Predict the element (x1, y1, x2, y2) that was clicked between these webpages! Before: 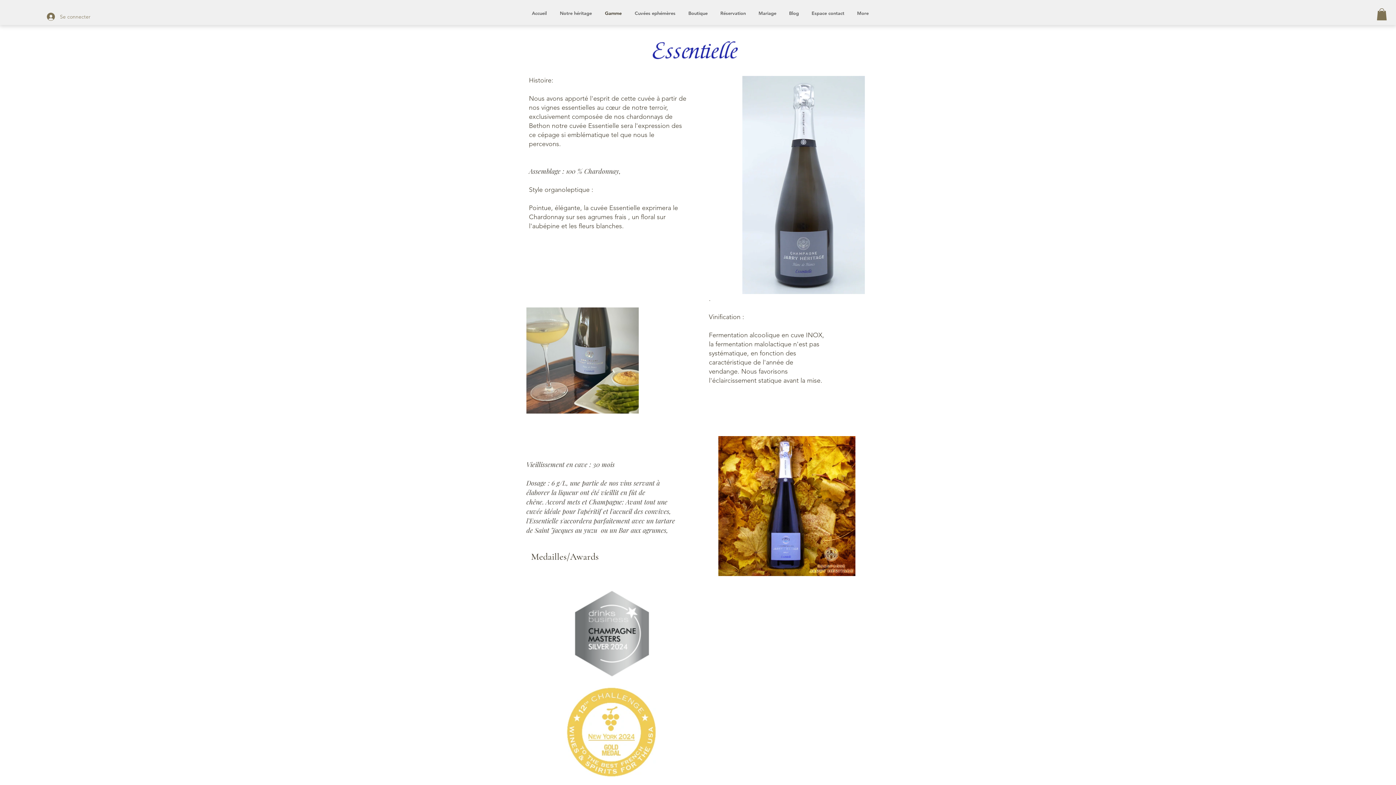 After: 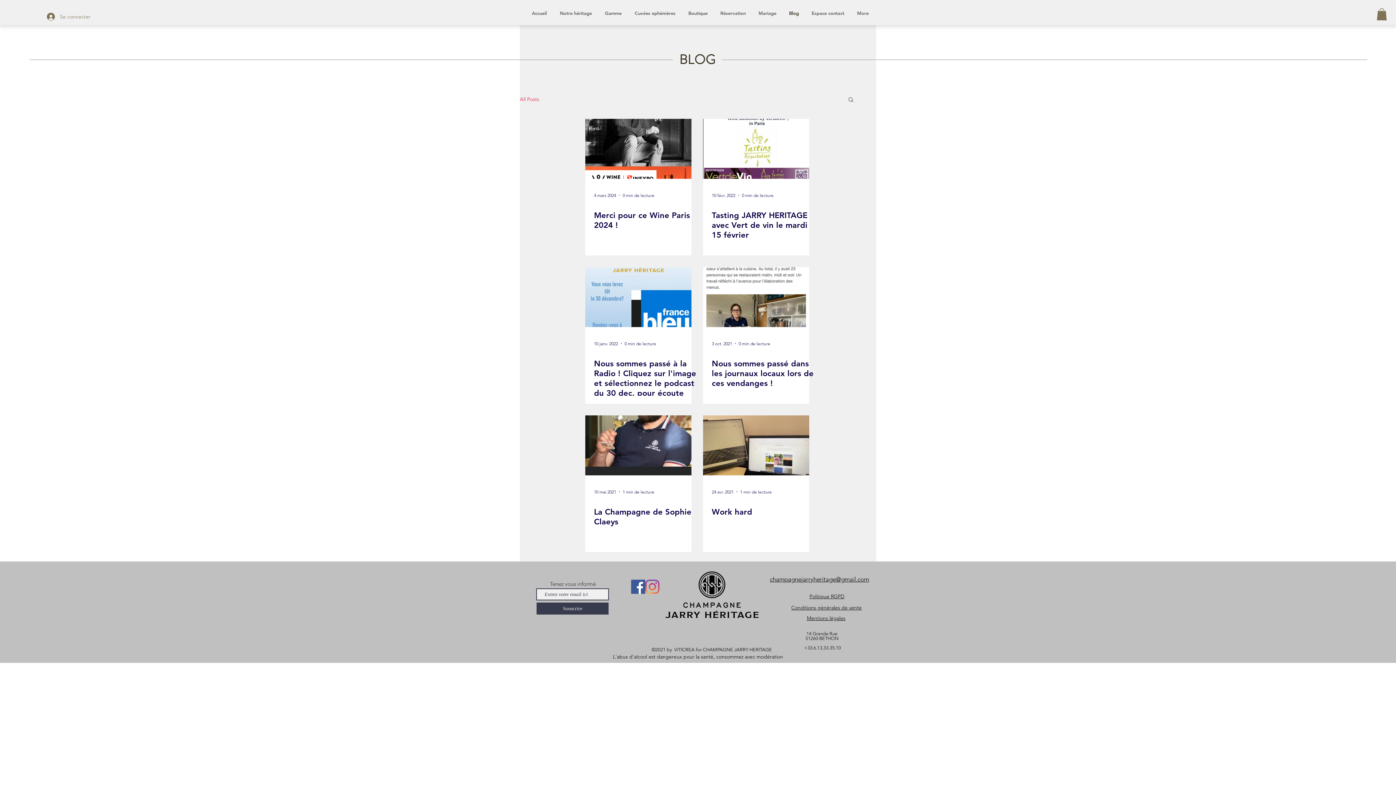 Action: bbox: (782, 8, 805, 18) label: Blog